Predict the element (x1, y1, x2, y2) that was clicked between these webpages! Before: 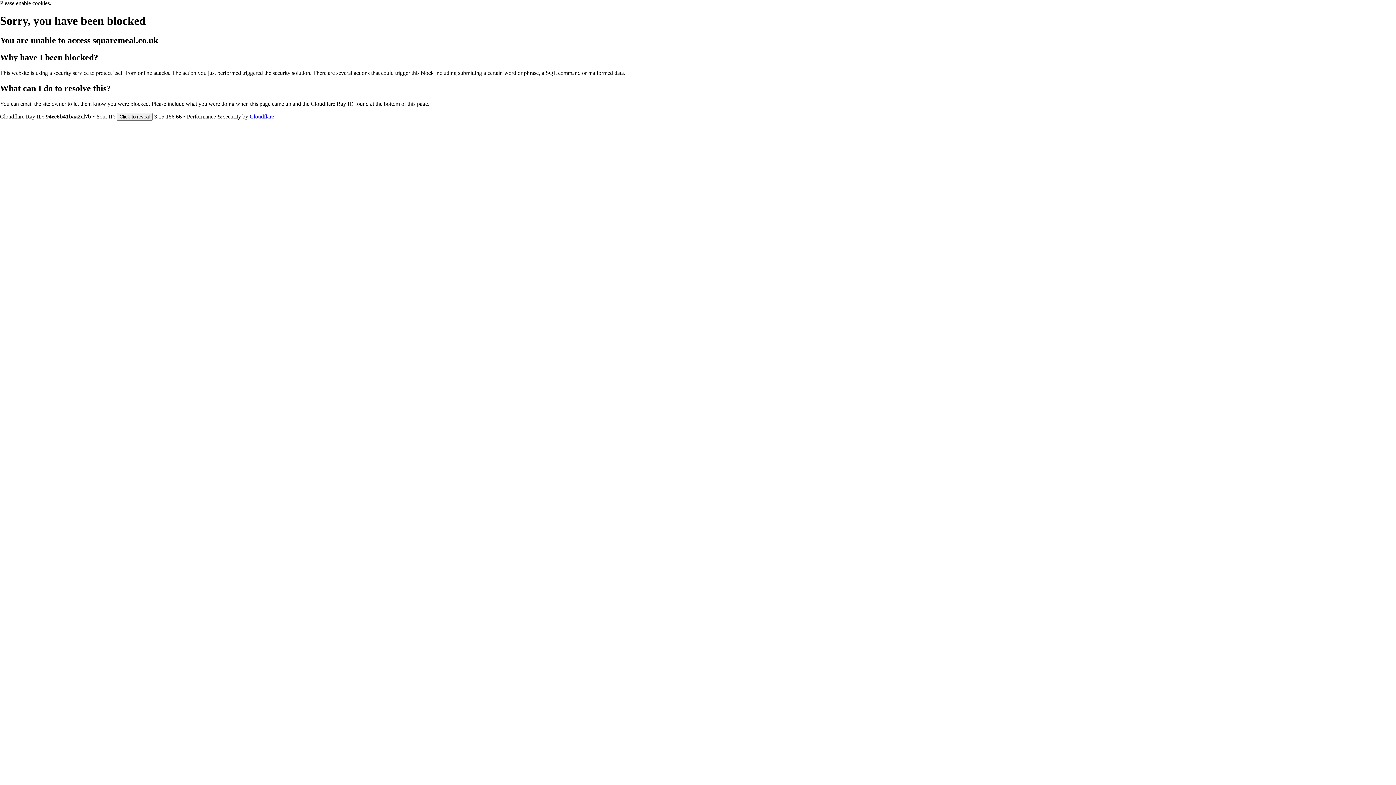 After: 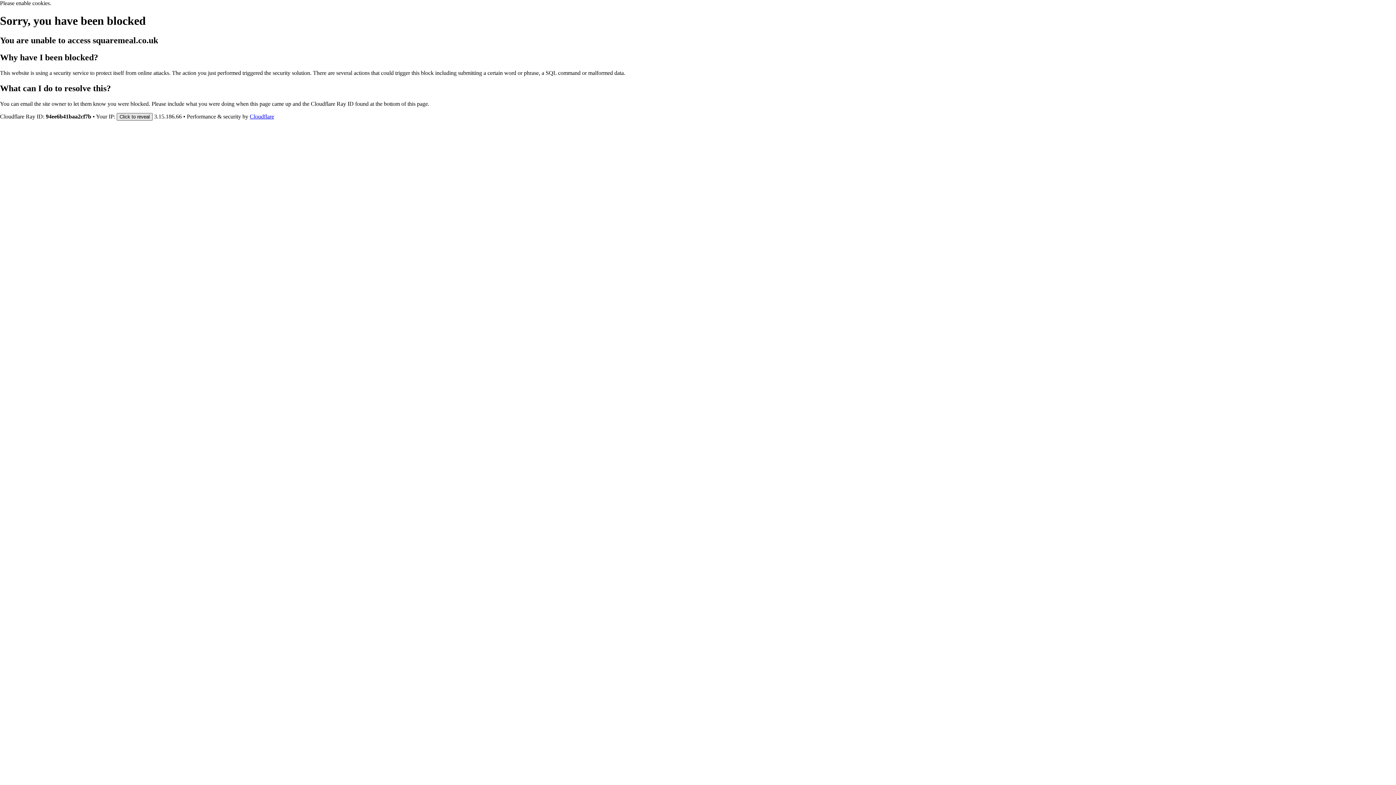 Action: bbox: (116, 112, 152, 120) label: Click to reveal